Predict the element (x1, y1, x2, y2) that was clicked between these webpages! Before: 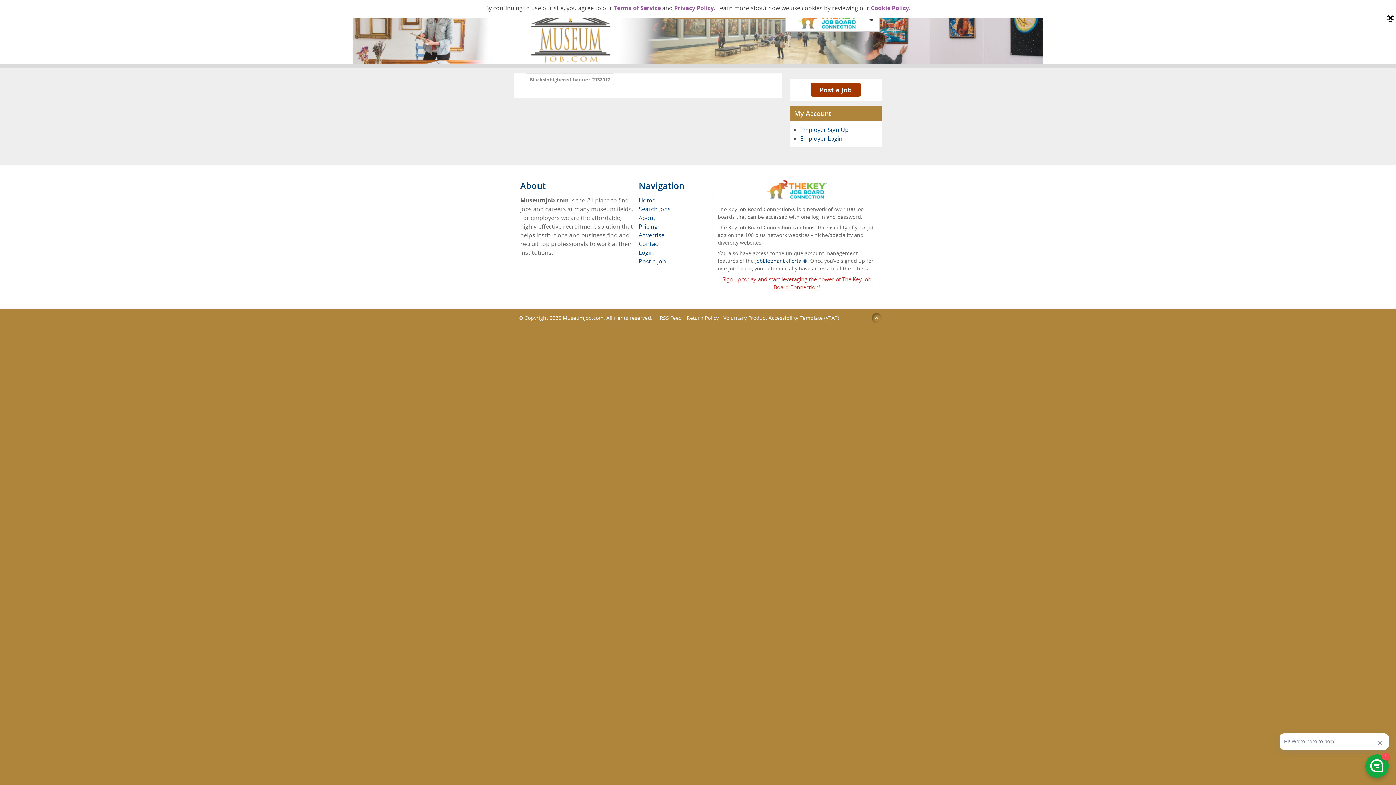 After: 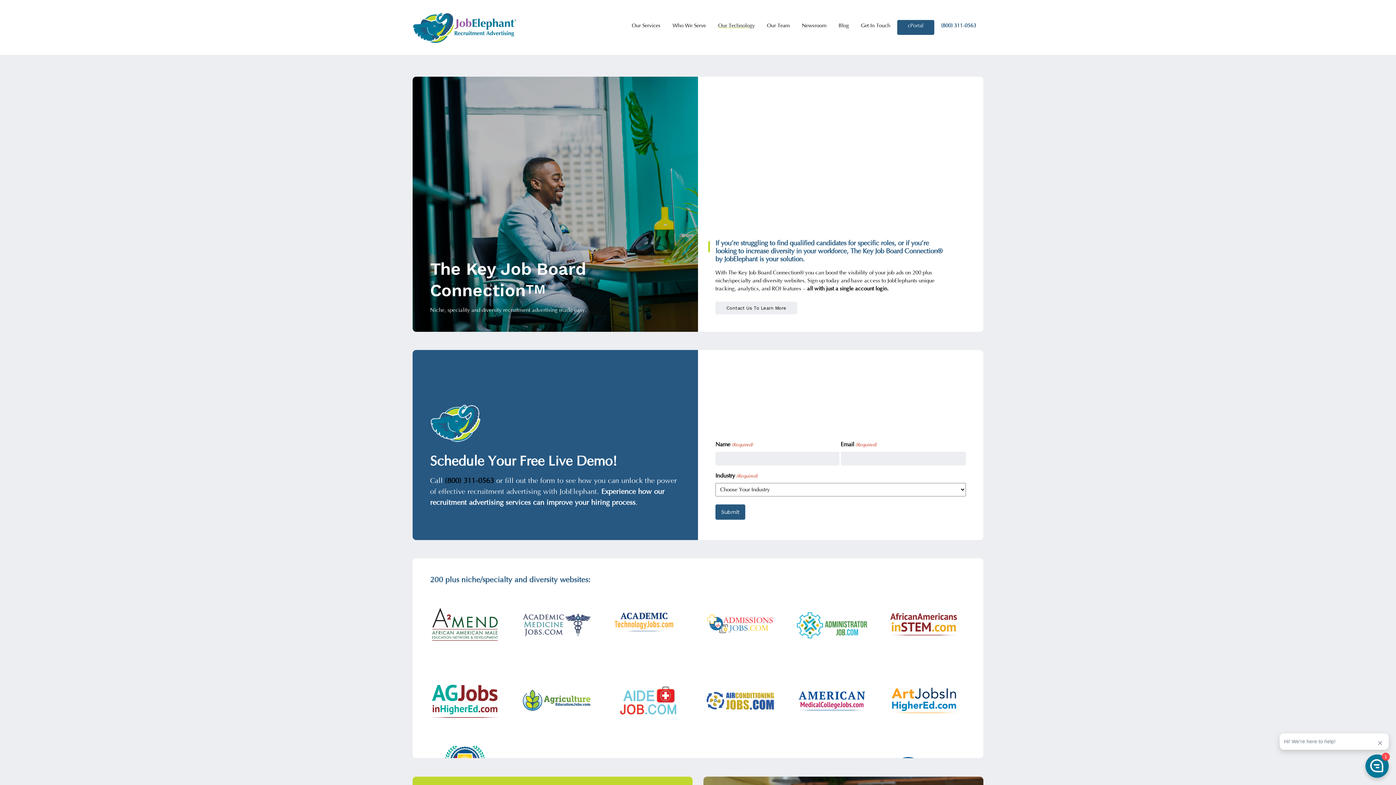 Action: bbox: (765, 180, 828, 186)